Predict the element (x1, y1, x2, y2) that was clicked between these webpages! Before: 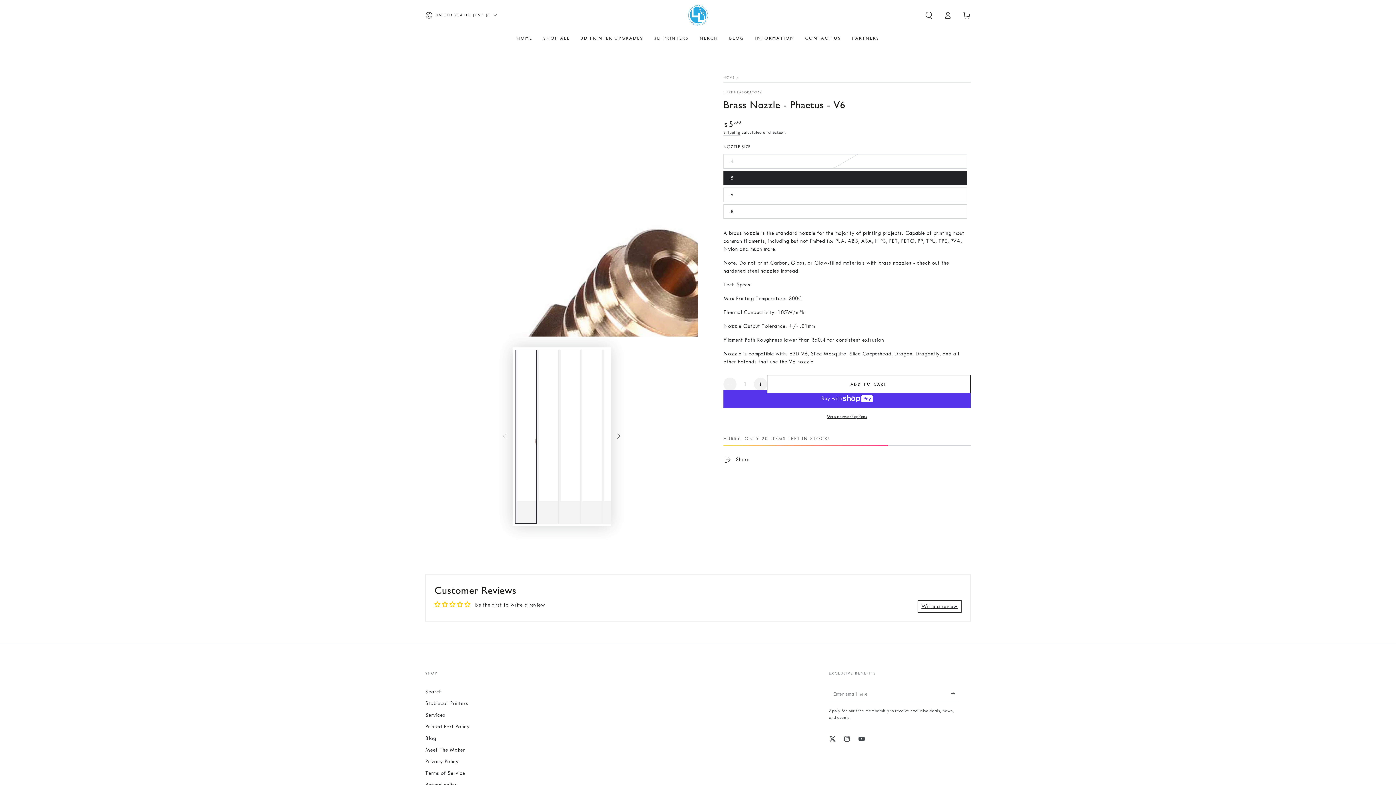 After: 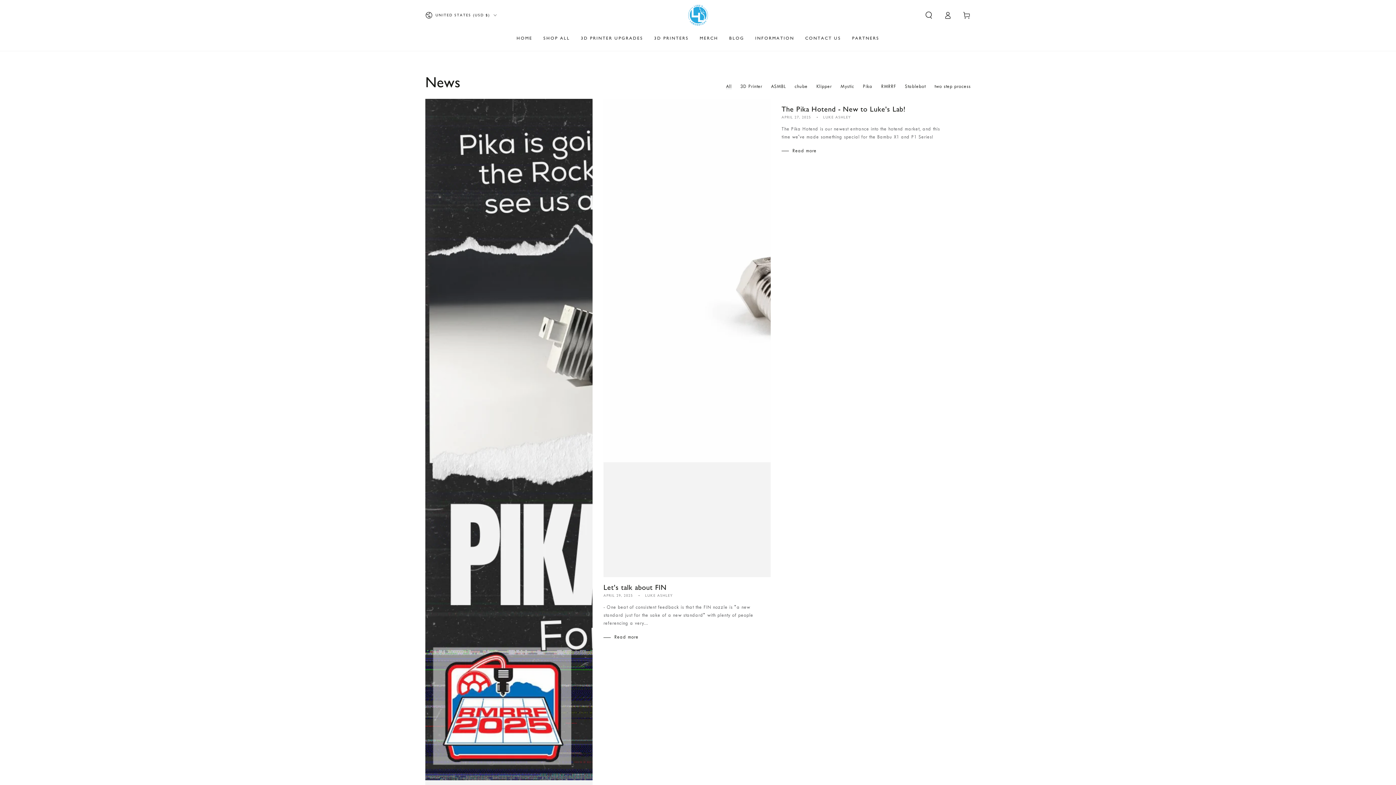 Action: label: Blog bbox: (425, 735, 436, 741)